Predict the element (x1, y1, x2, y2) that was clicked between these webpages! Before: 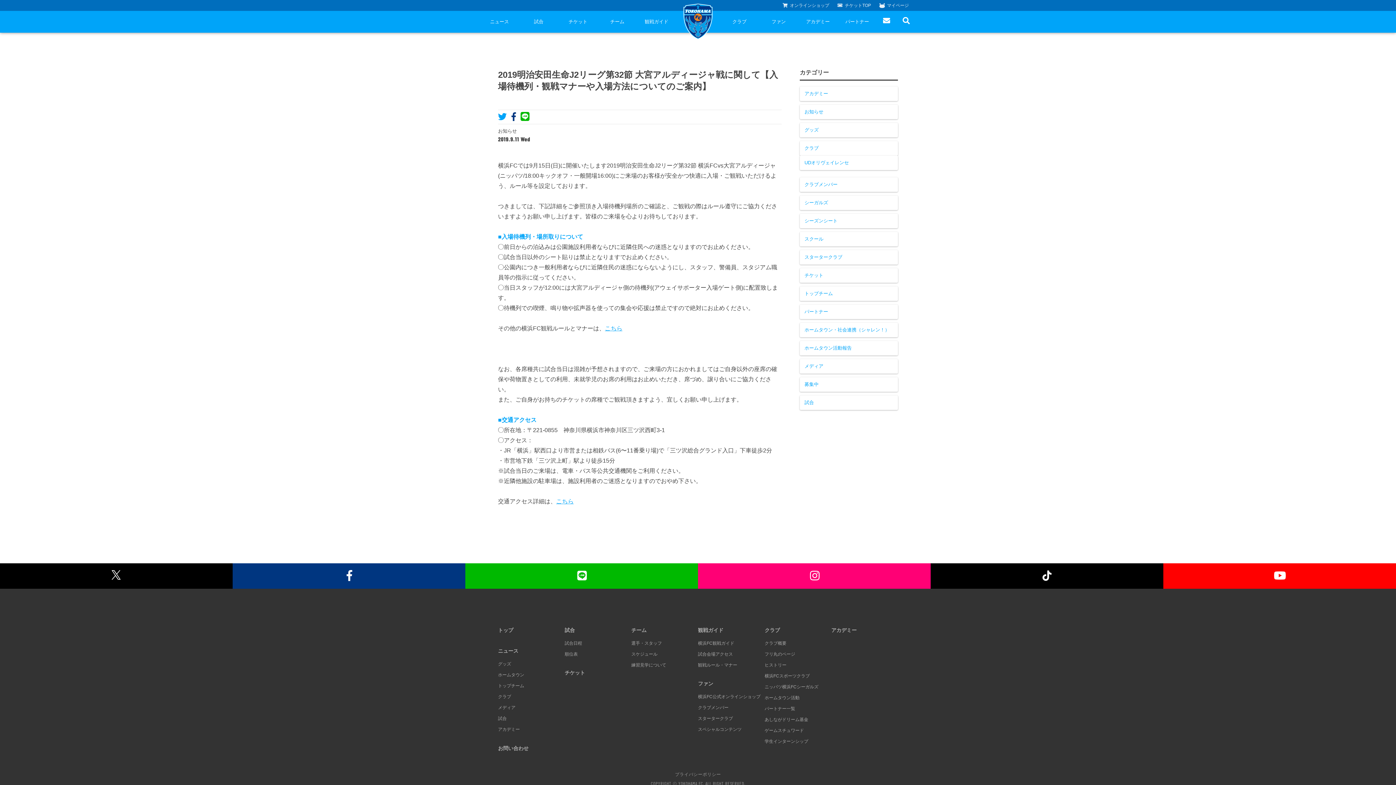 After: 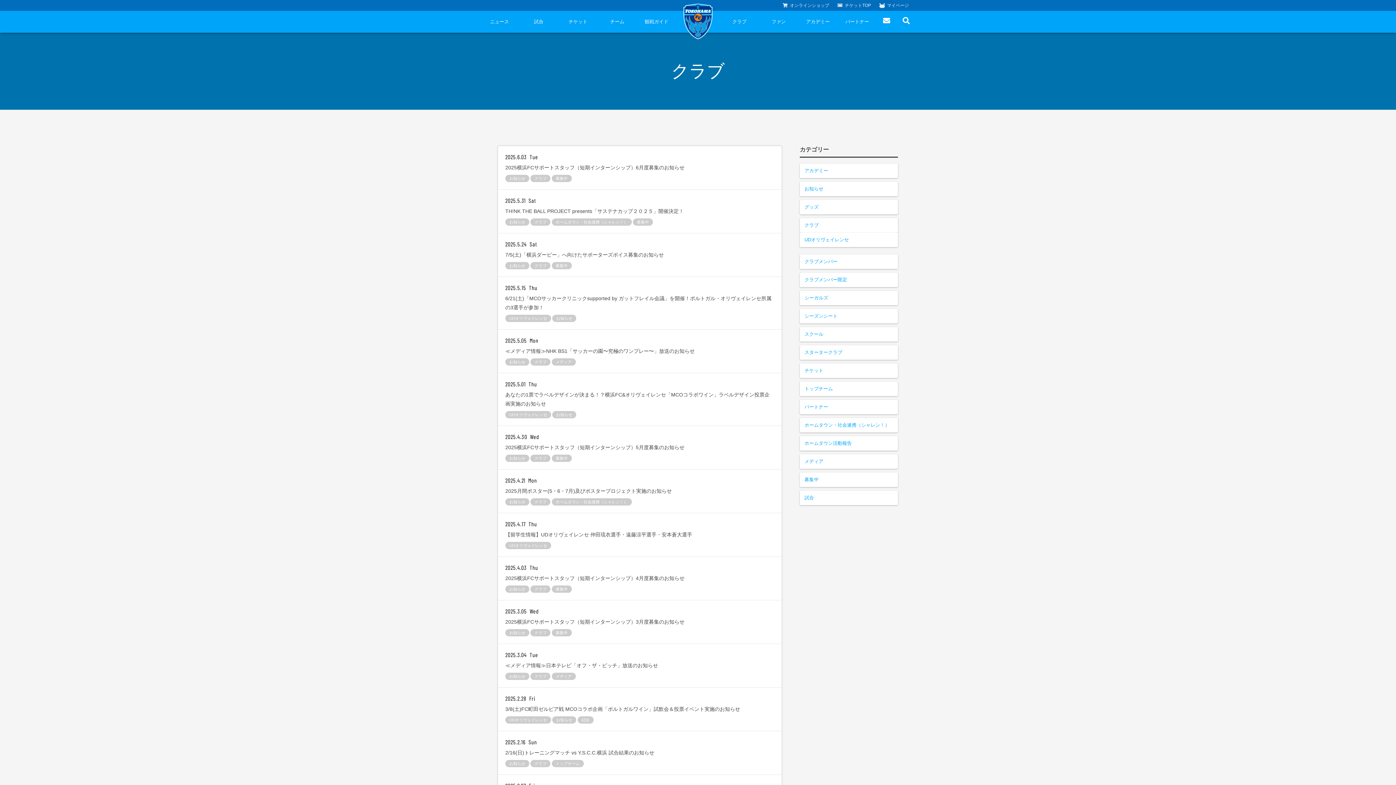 Action: label: クラブ bbox: (800, 141, 898, 155)